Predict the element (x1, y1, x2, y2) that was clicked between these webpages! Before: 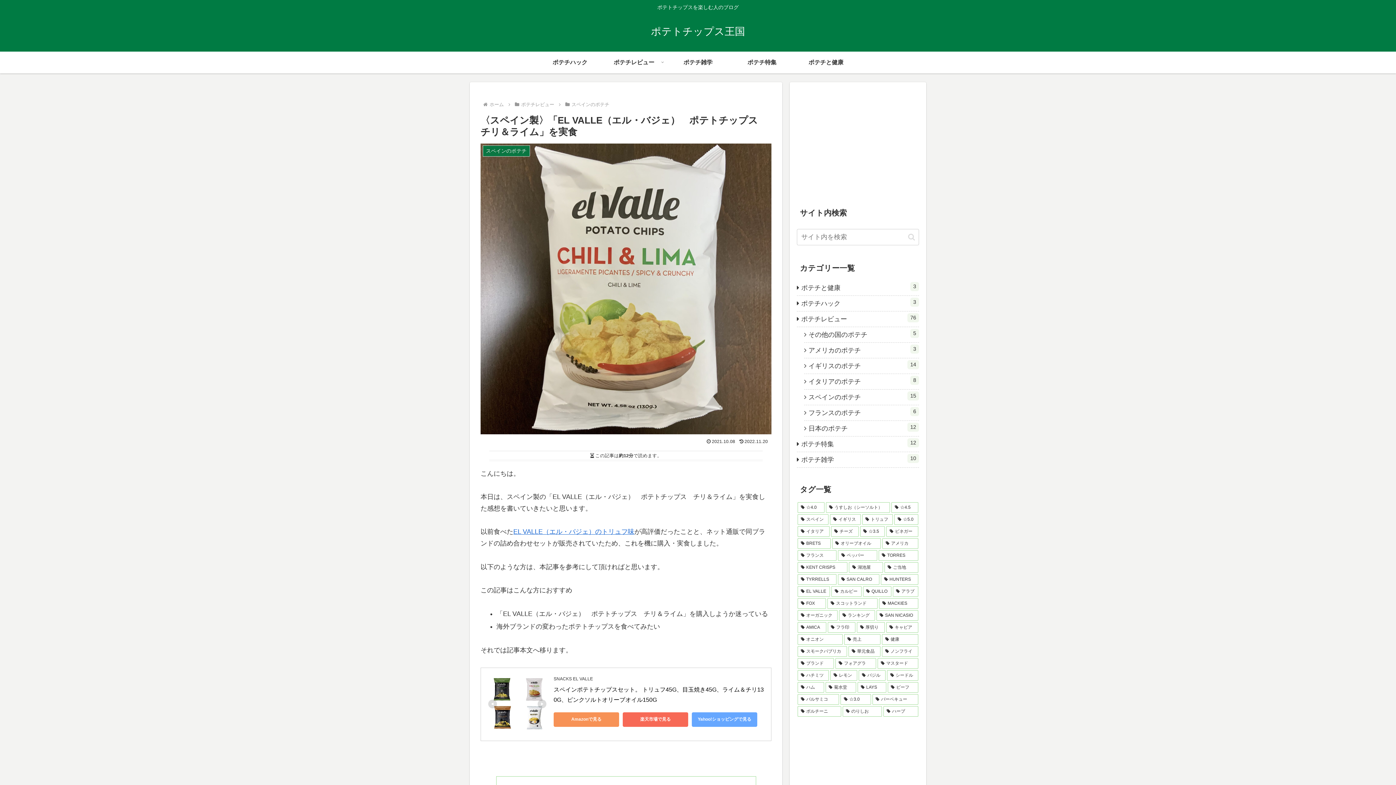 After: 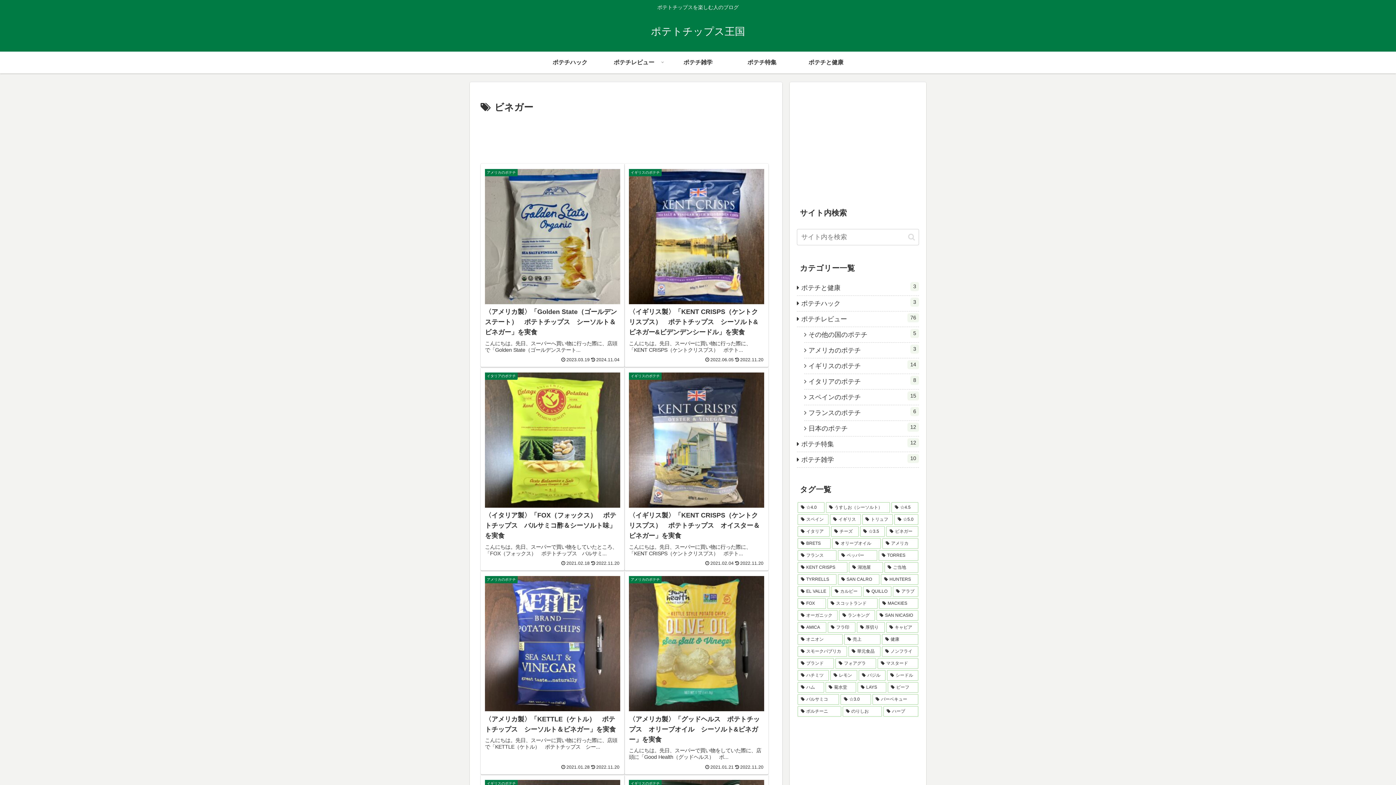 Action: label: ビネガー (8個の項目) bbox: (886, 526, 918, 536)